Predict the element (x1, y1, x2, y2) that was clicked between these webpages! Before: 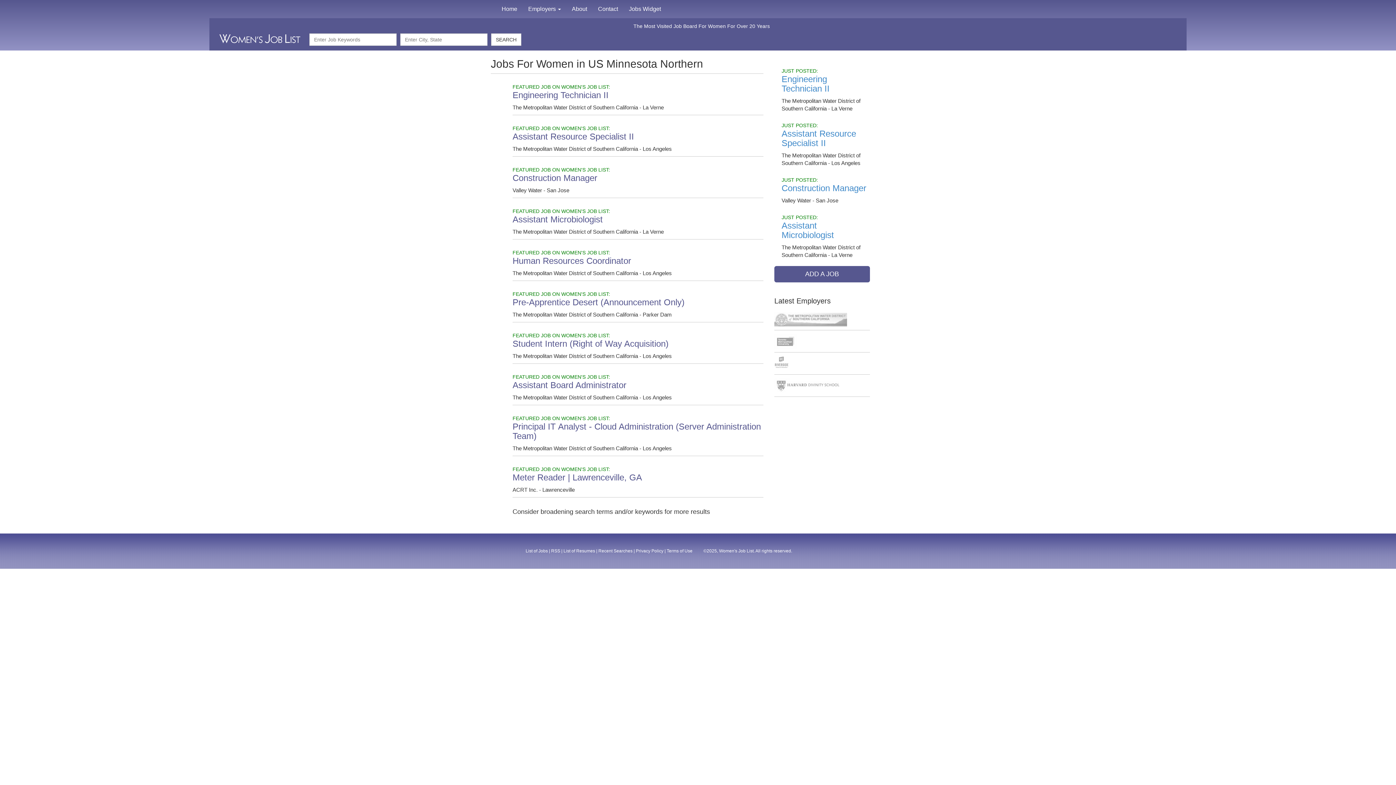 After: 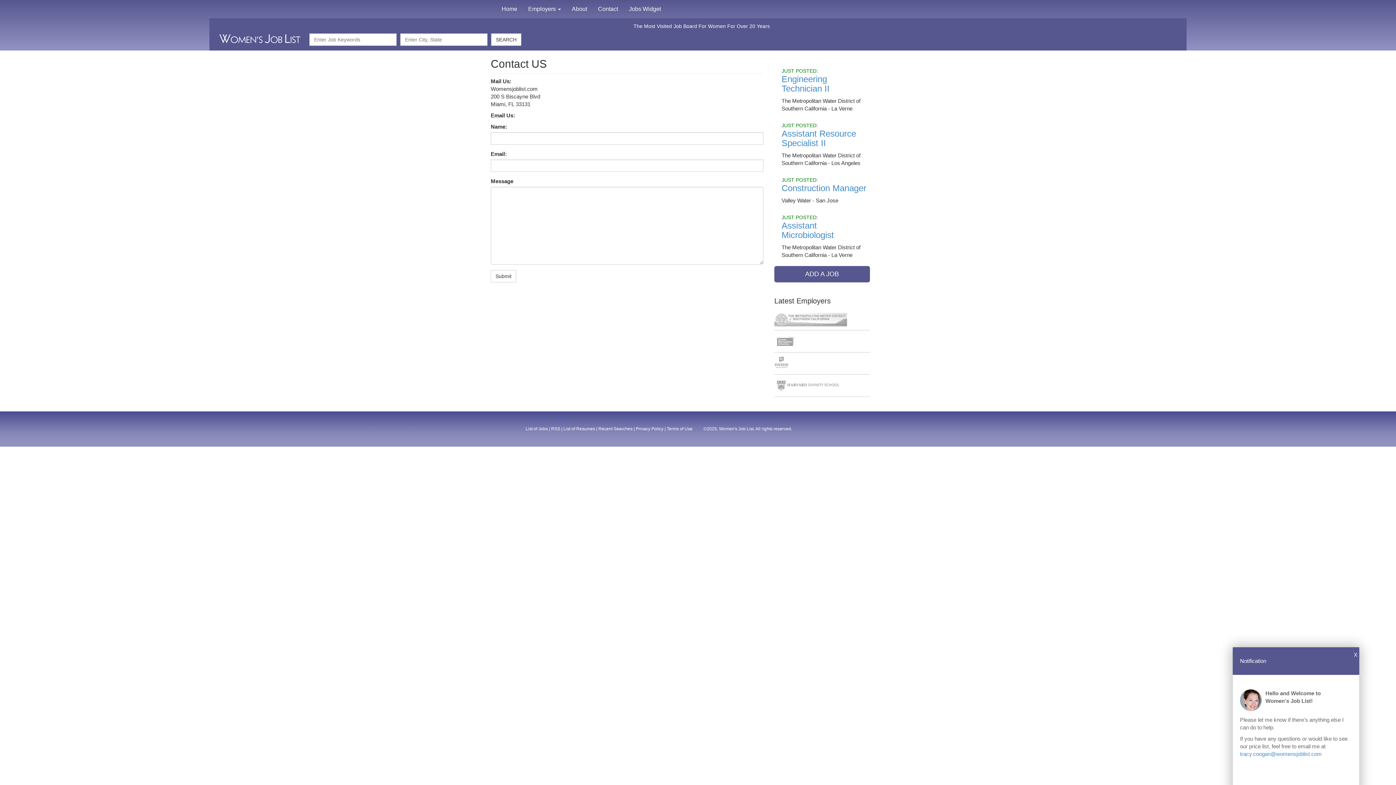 Action: label: Contact bbox: (592, 0, 623, 18)